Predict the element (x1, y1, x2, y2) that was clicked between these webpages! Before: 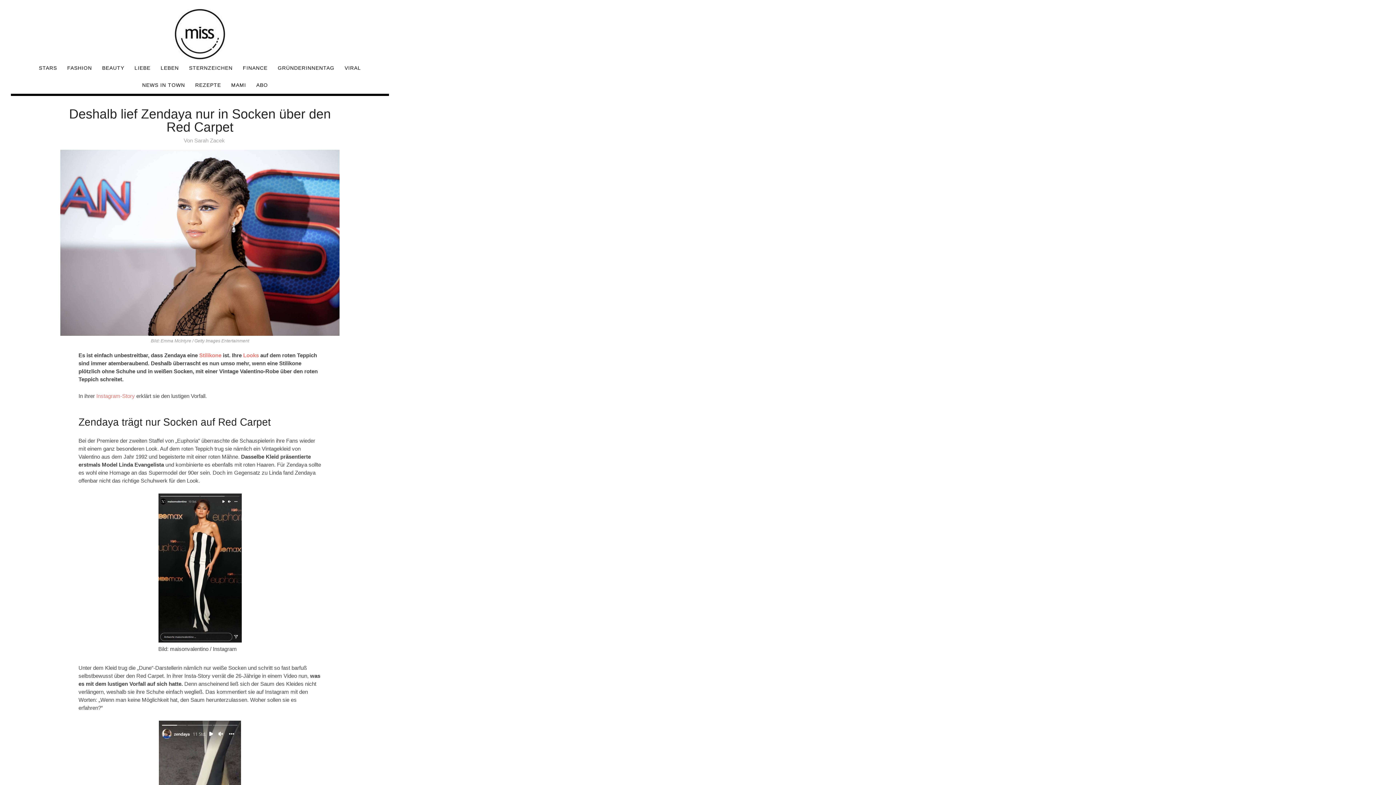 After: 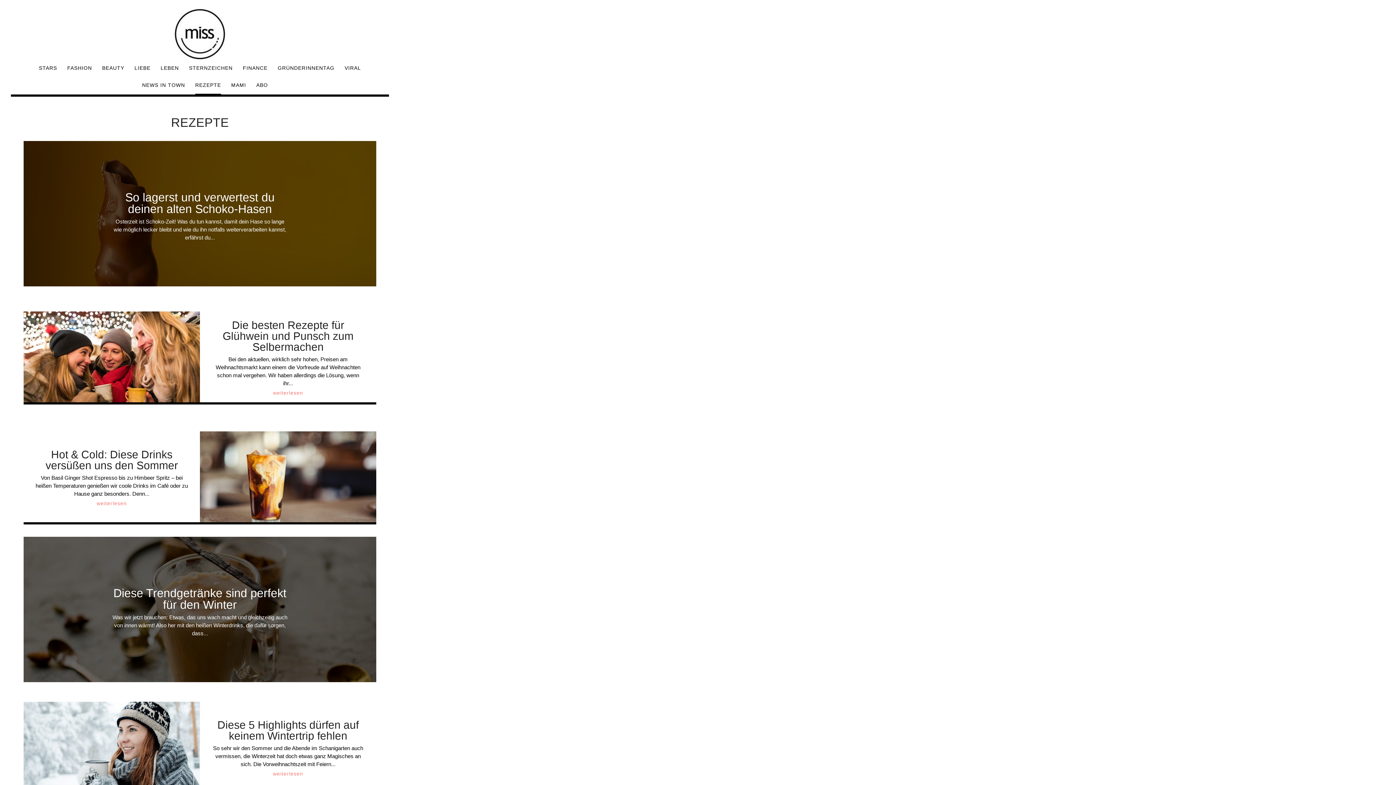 Action: label: REZEPTE bbox: (195, 76, 221, 93)